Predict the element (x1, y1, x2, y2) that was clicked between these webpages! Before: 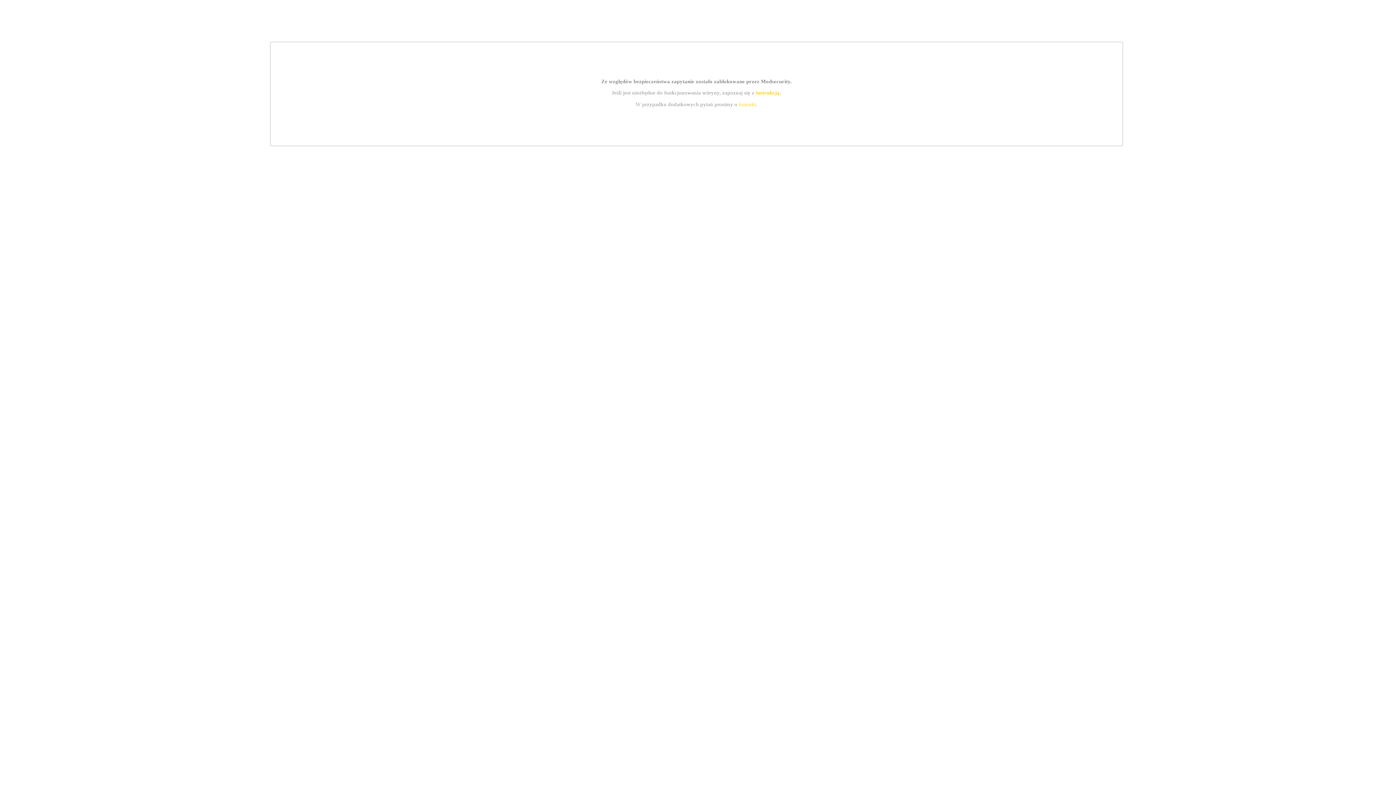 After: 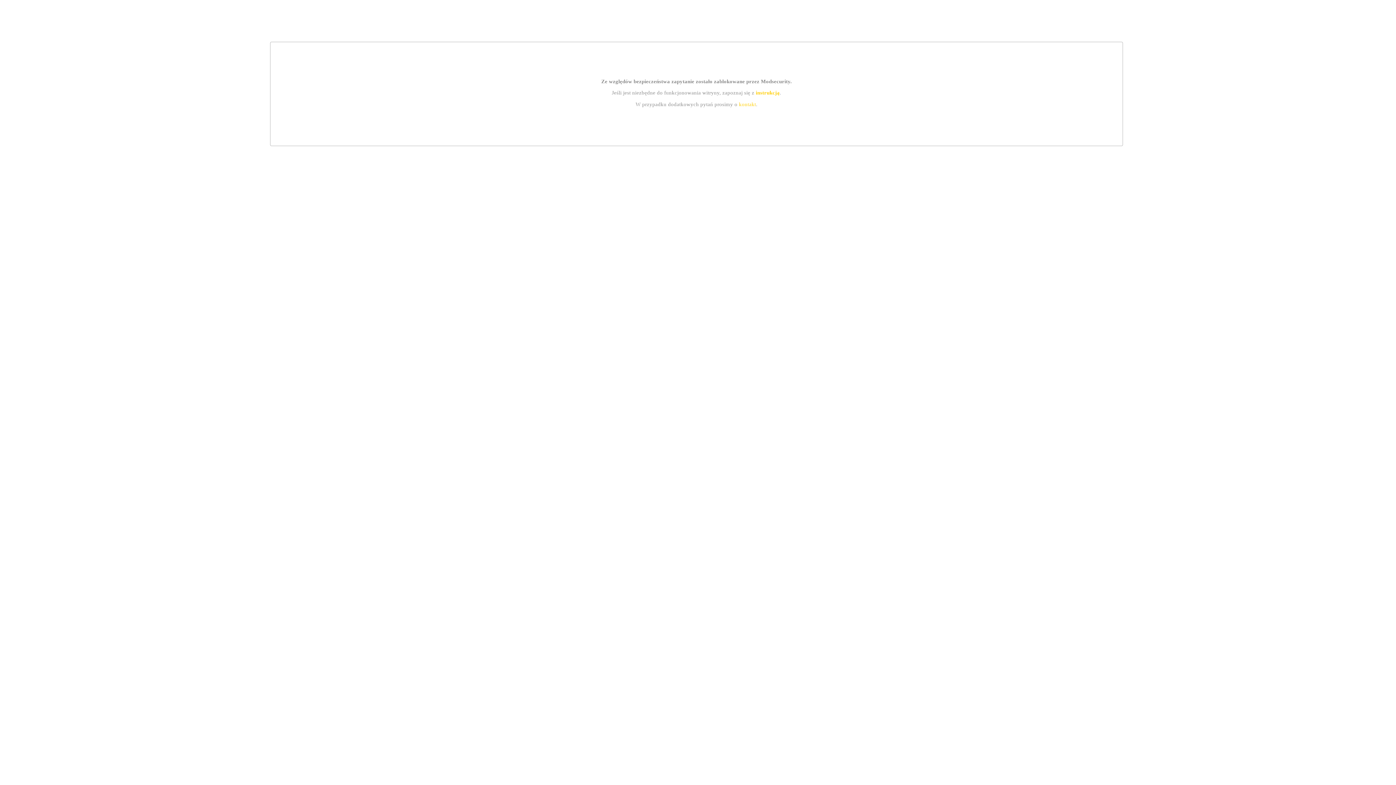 Action: label: instrukcją bbox: (755, 89, 779, 95)